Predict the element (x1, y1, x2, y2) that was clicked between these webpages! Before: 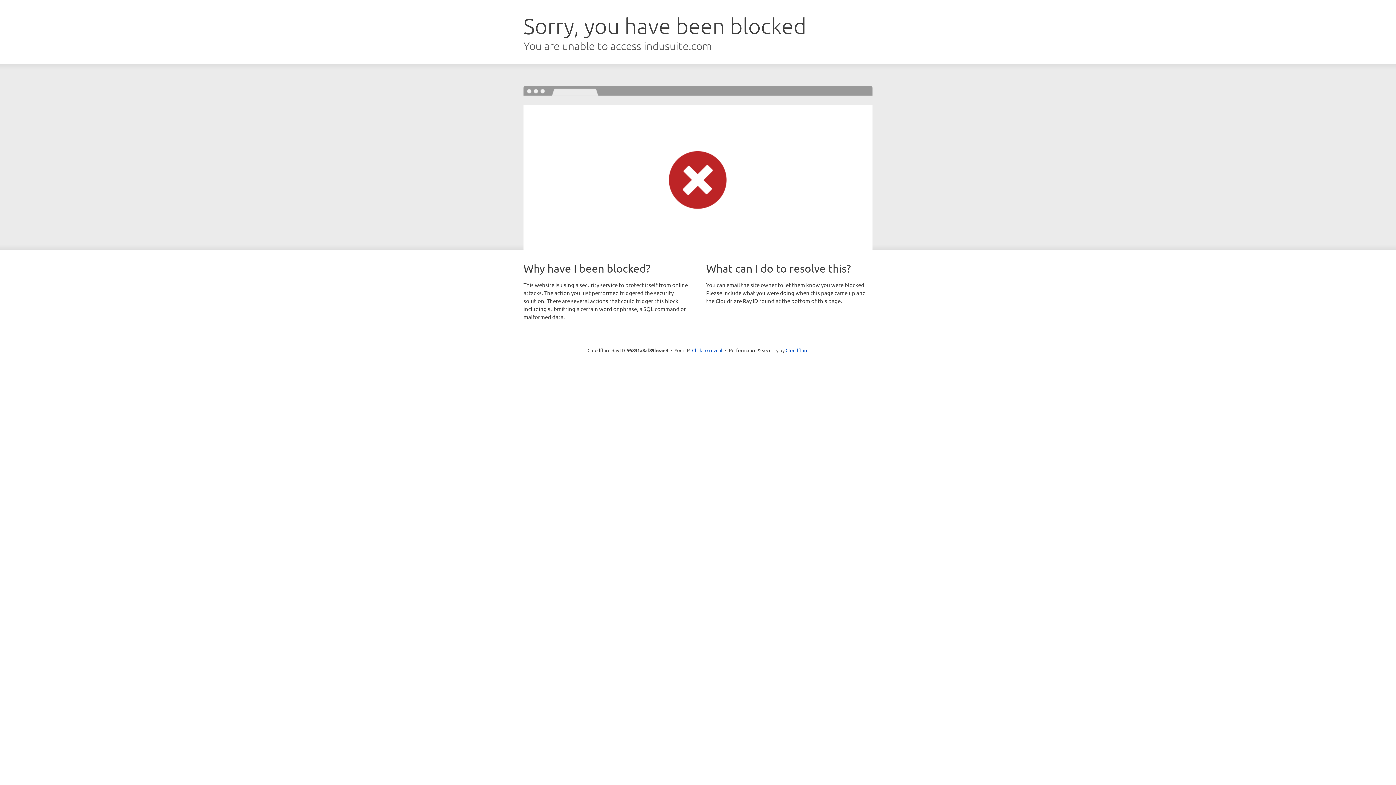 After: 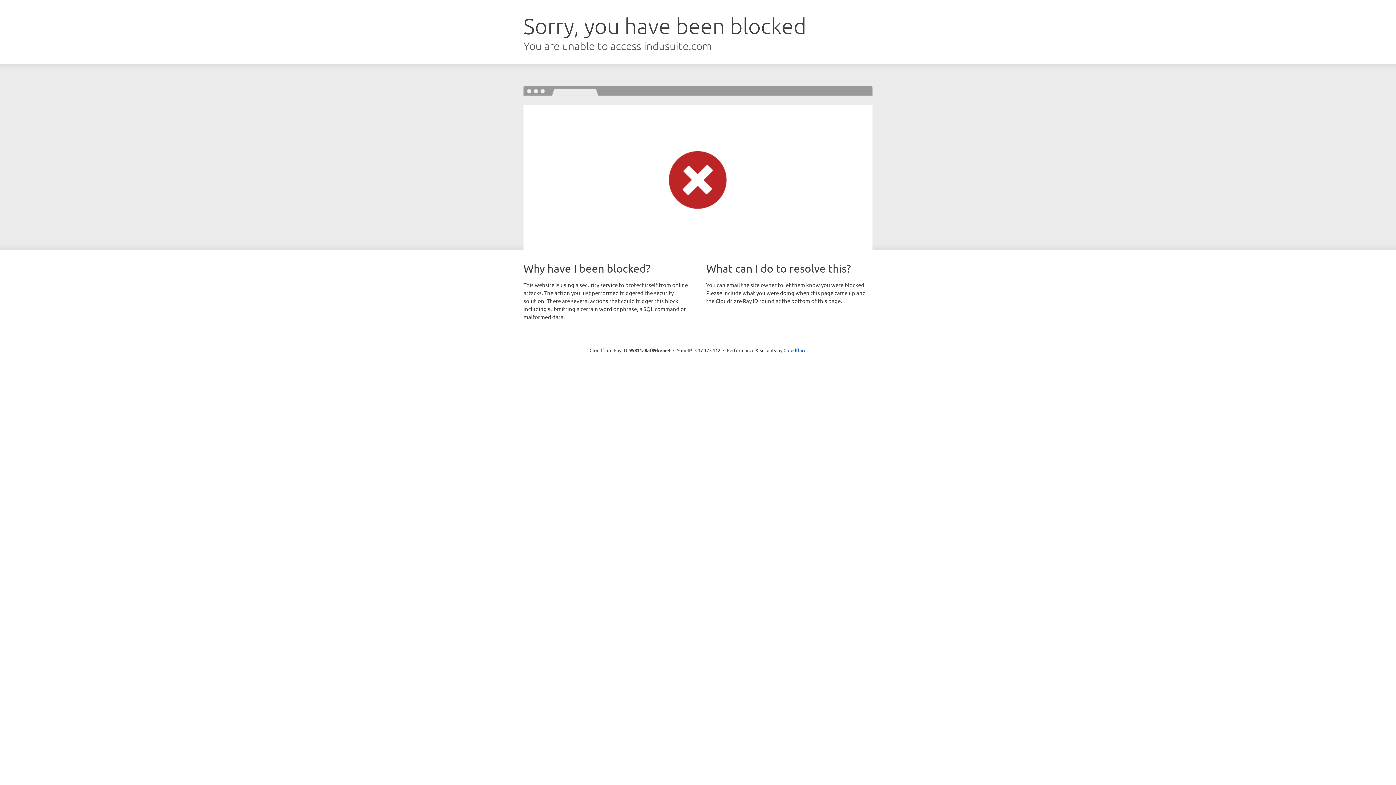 Action: bbox: (692, 346, 722, 353) label: Click to reveal